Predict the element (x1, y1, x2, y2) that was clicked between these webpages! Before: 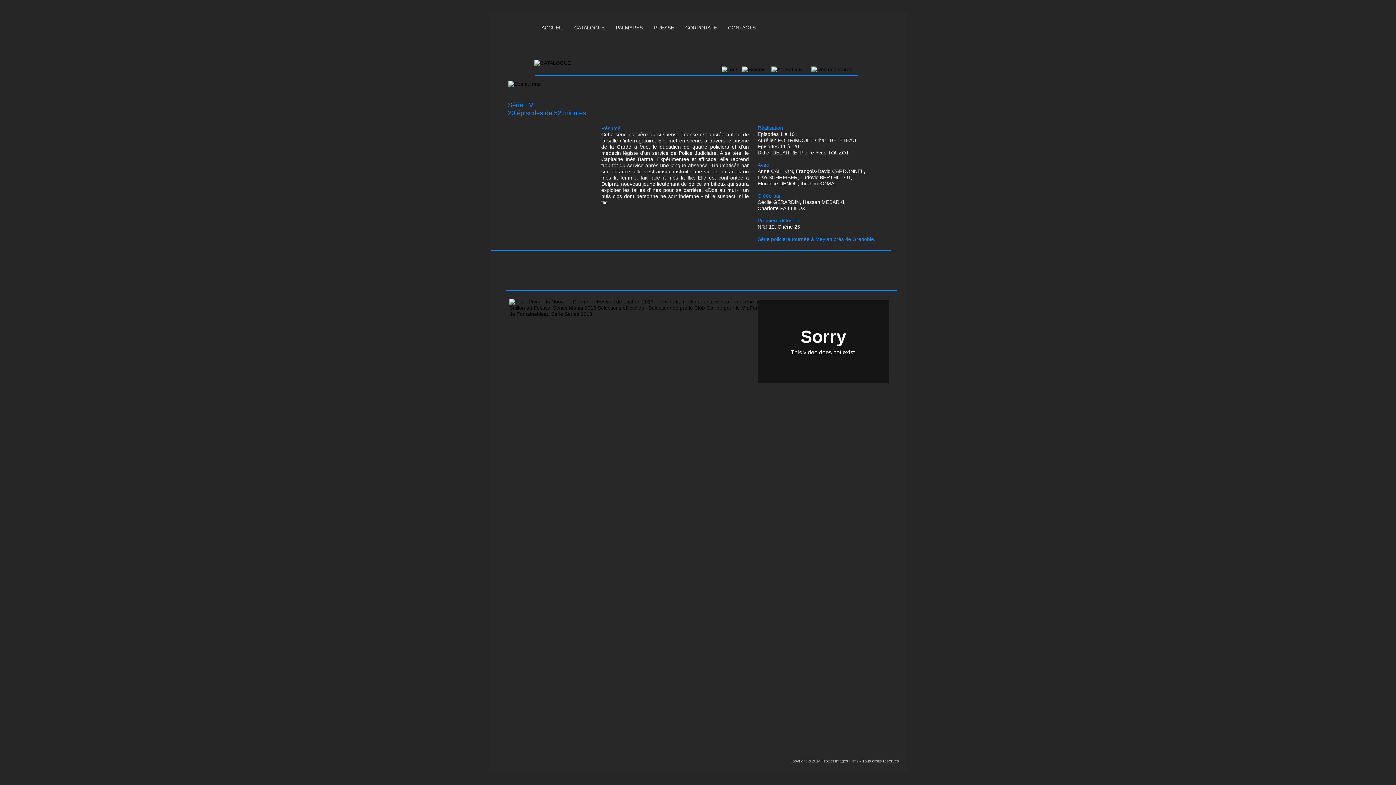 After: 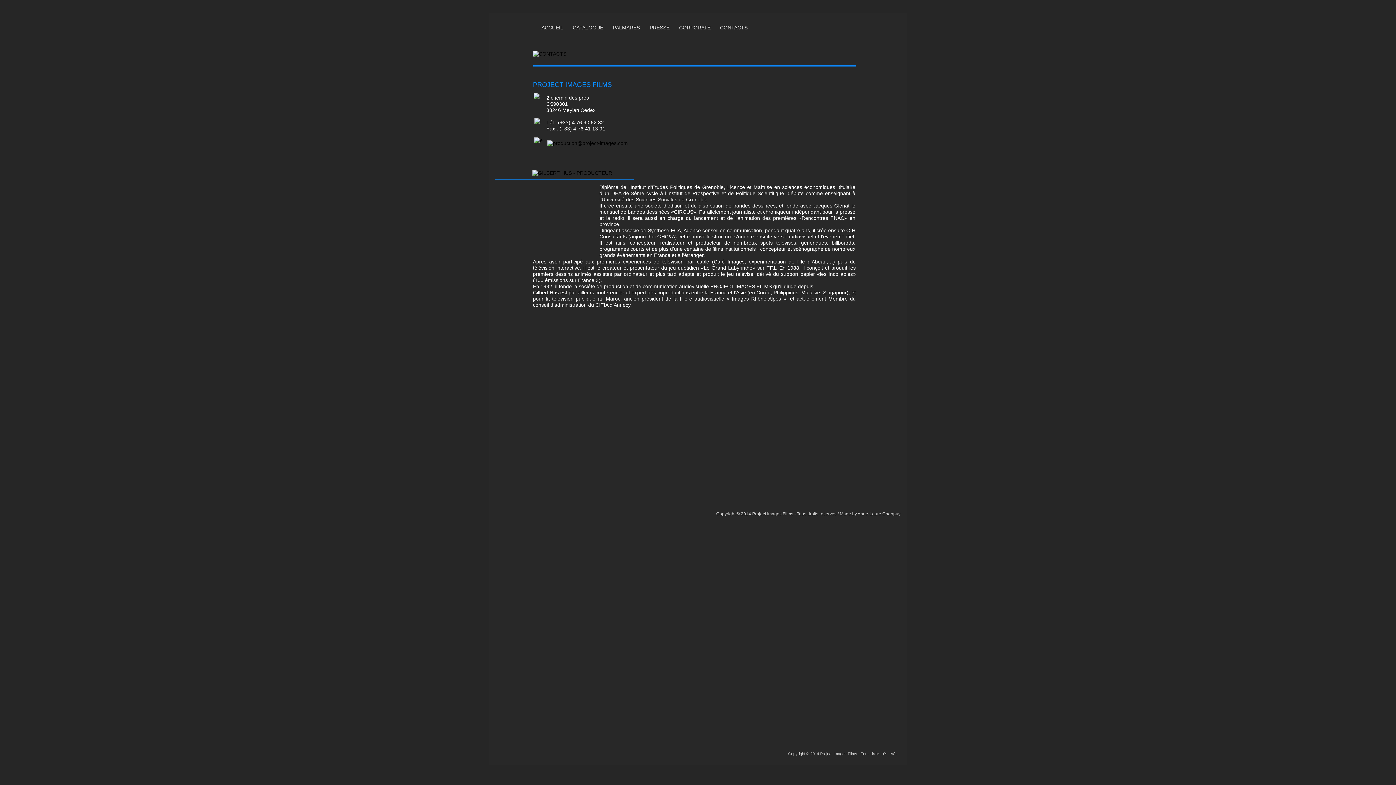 Action: label: CONTACTS bbox: (723, 21, 761, 34)